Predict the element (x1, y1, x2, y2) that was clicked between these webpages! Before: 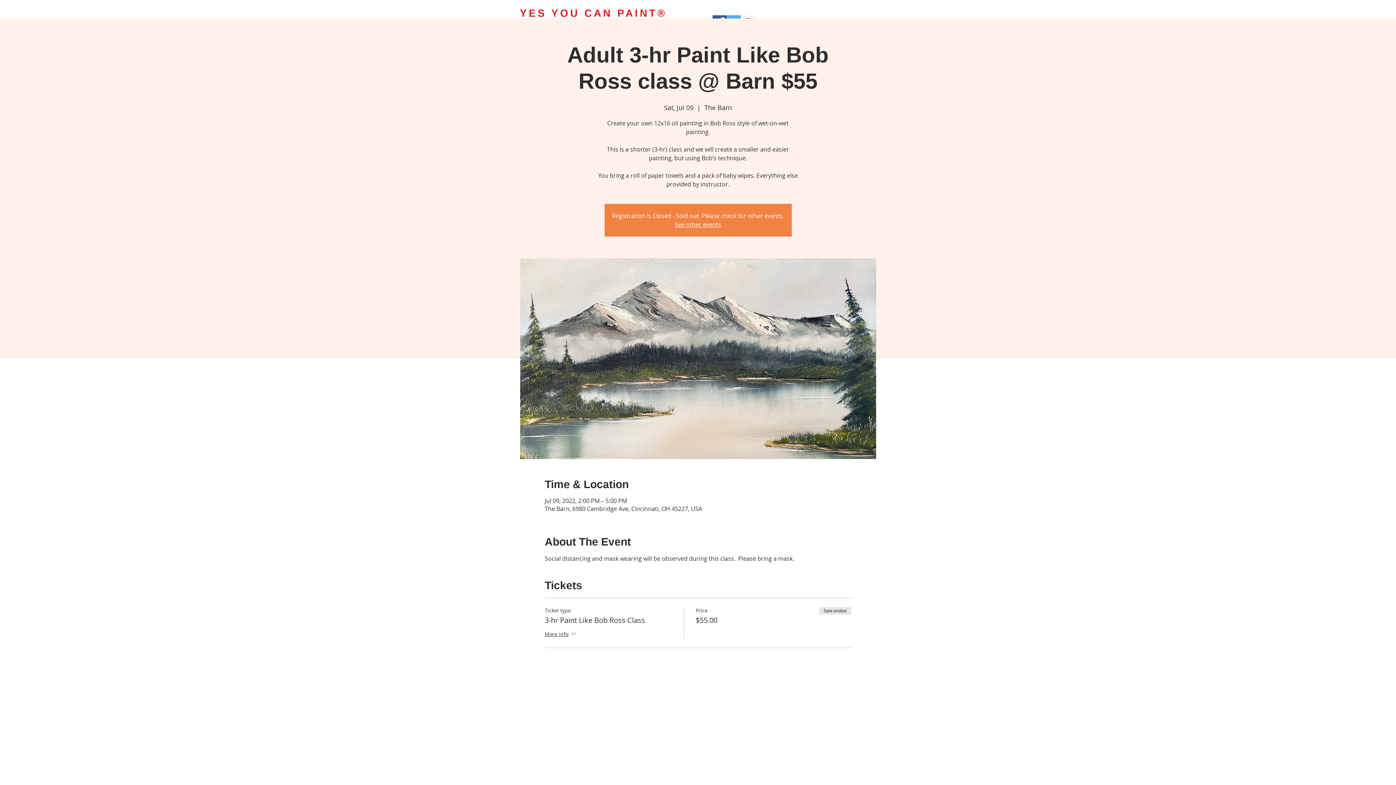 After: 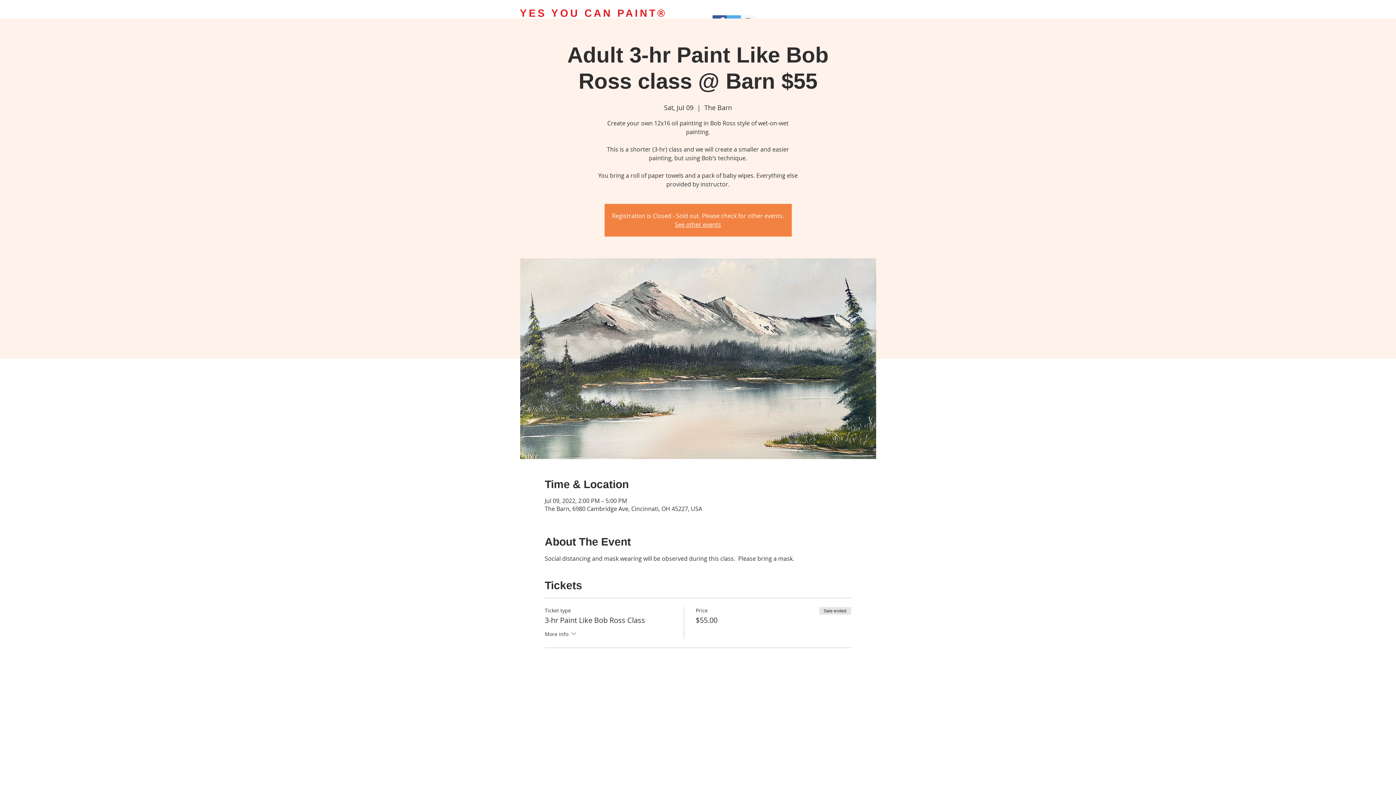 Action: label: More info bbox: (544, 630, 577, 639)